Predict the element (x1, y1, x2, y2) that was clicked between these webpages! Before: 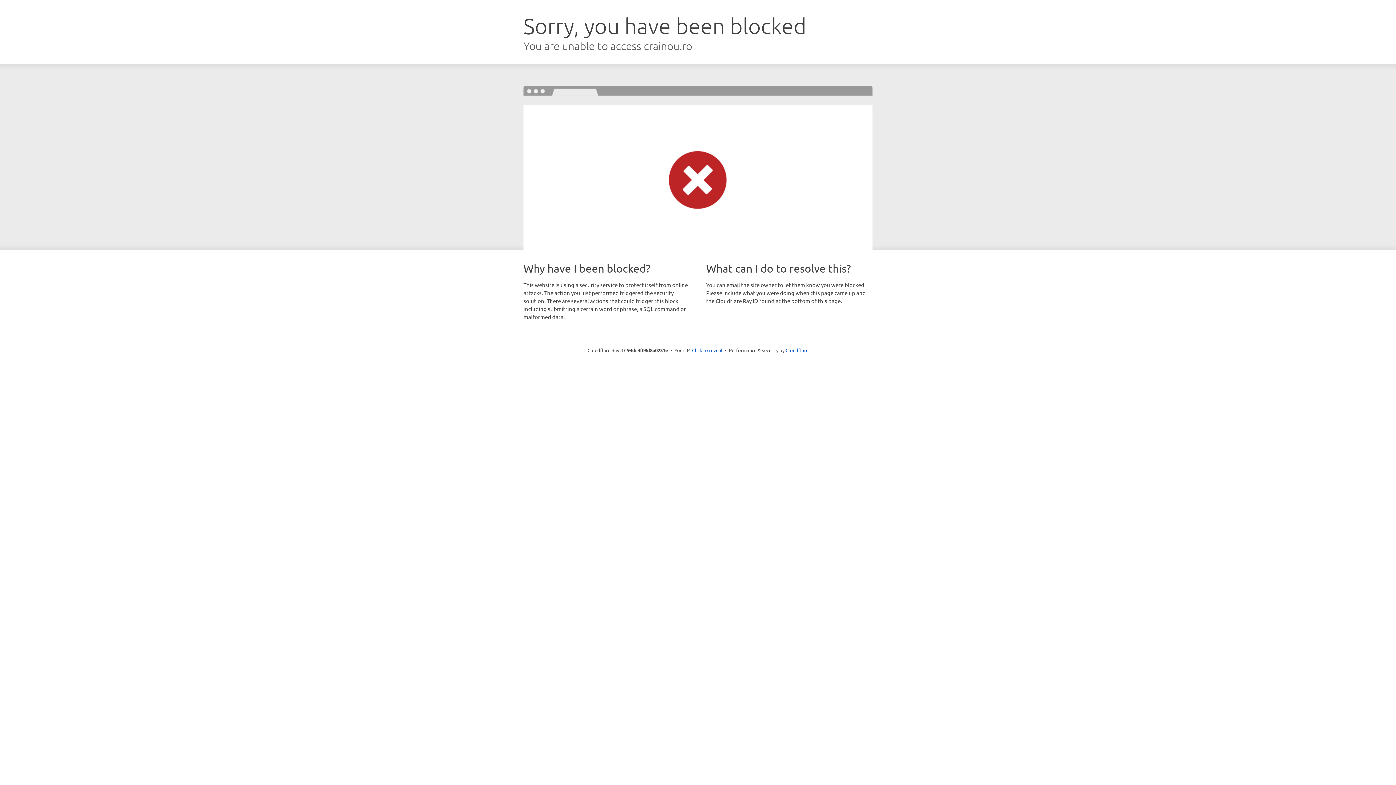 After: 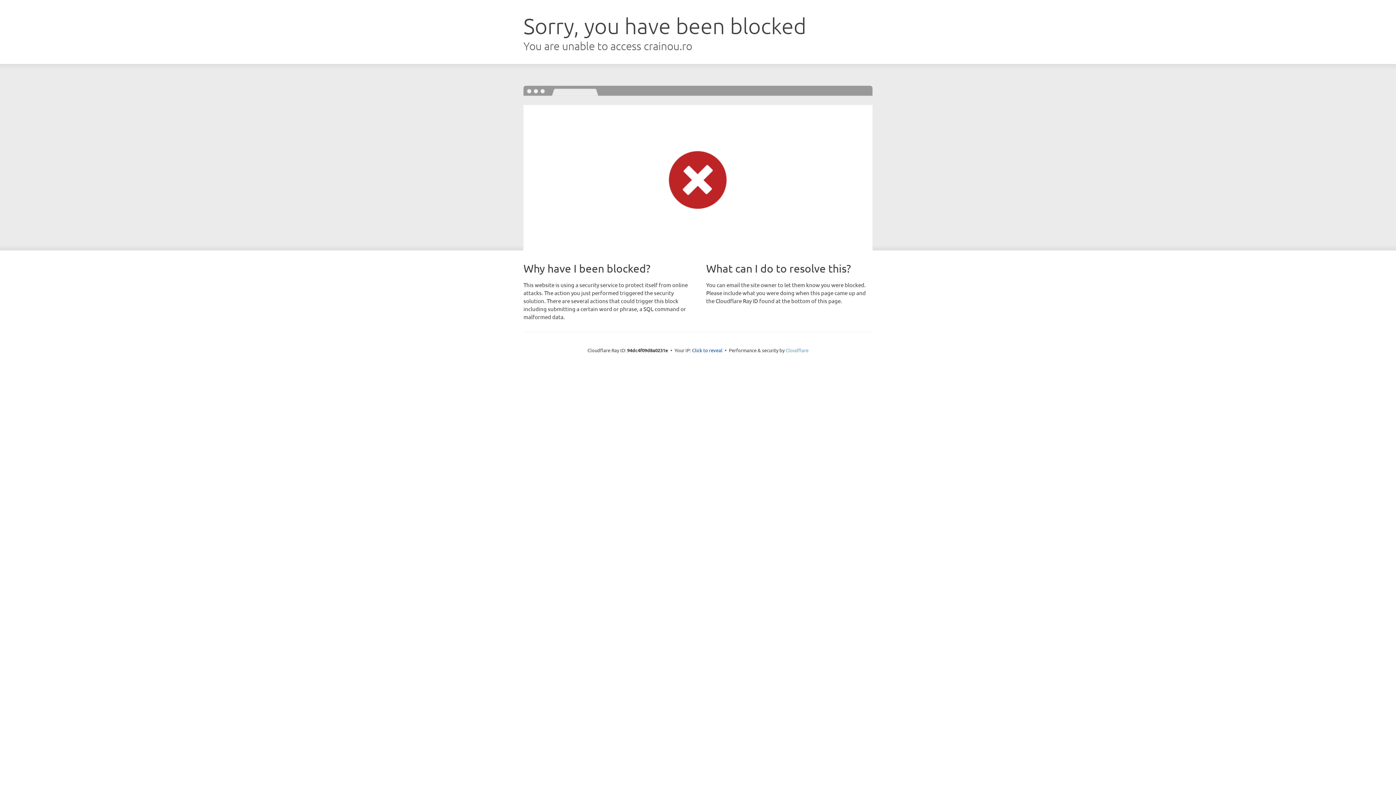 Action: label: Cloudflare bbox: (785, 347, 808, 353)